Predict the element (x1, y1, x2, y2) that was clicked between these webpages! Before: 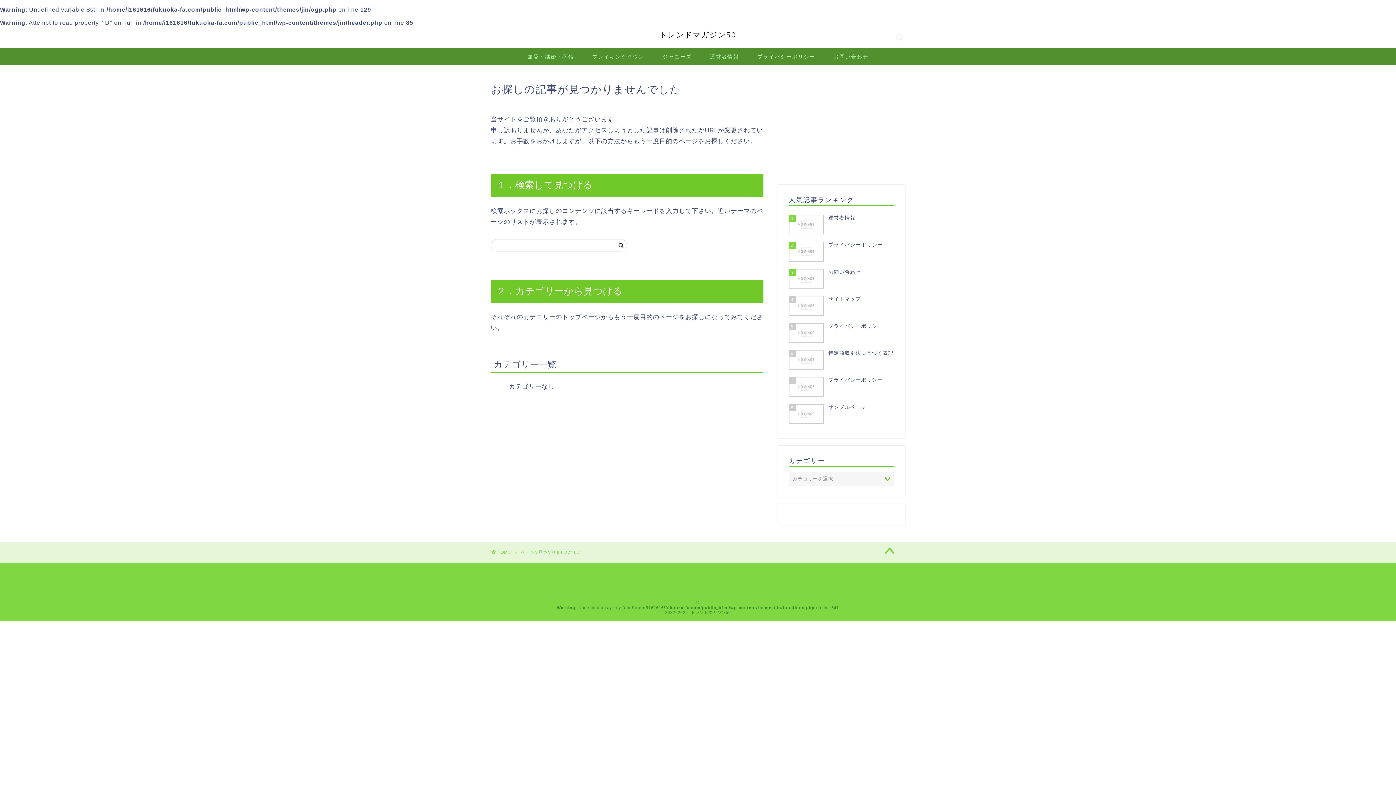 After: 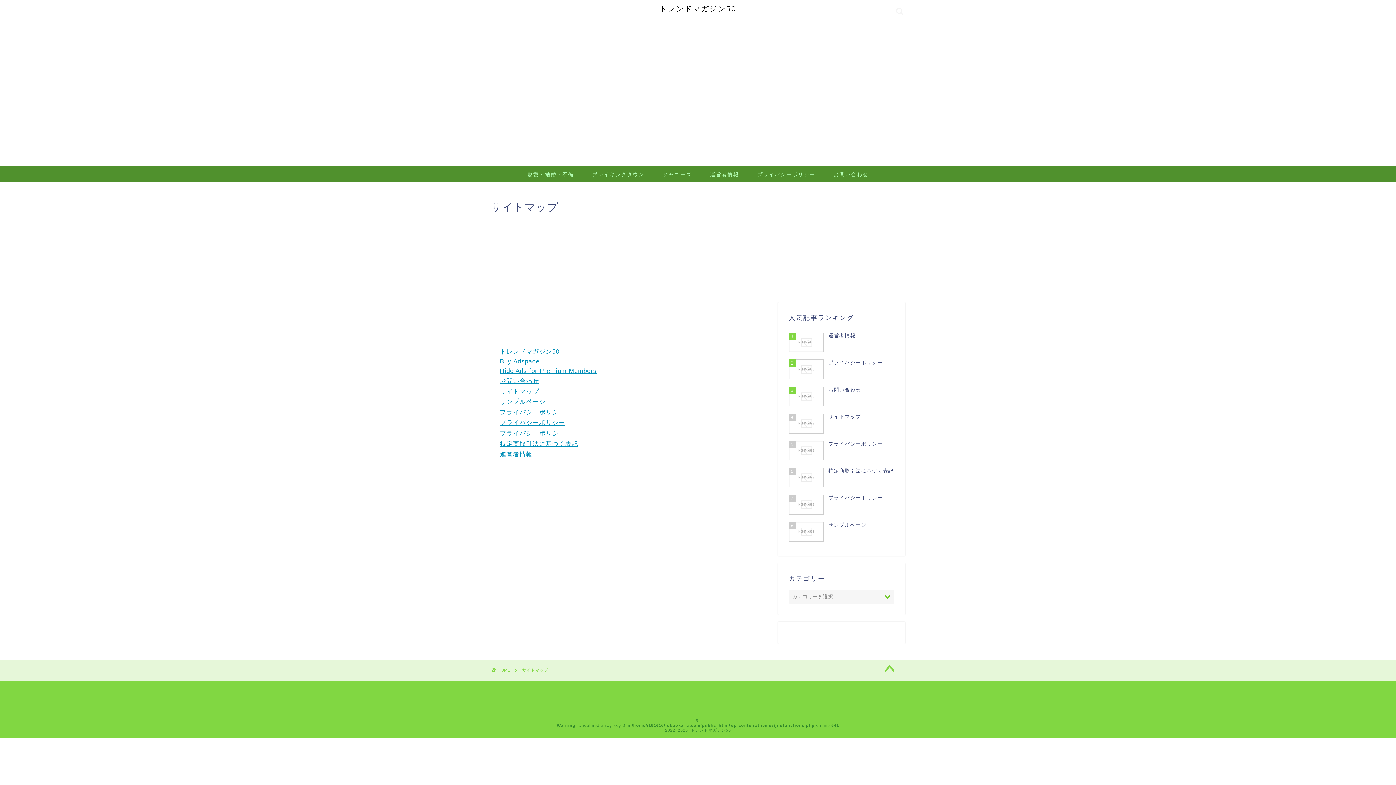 Action: bbox: (789, 292, 894, 319) label: 4
サイトマップ